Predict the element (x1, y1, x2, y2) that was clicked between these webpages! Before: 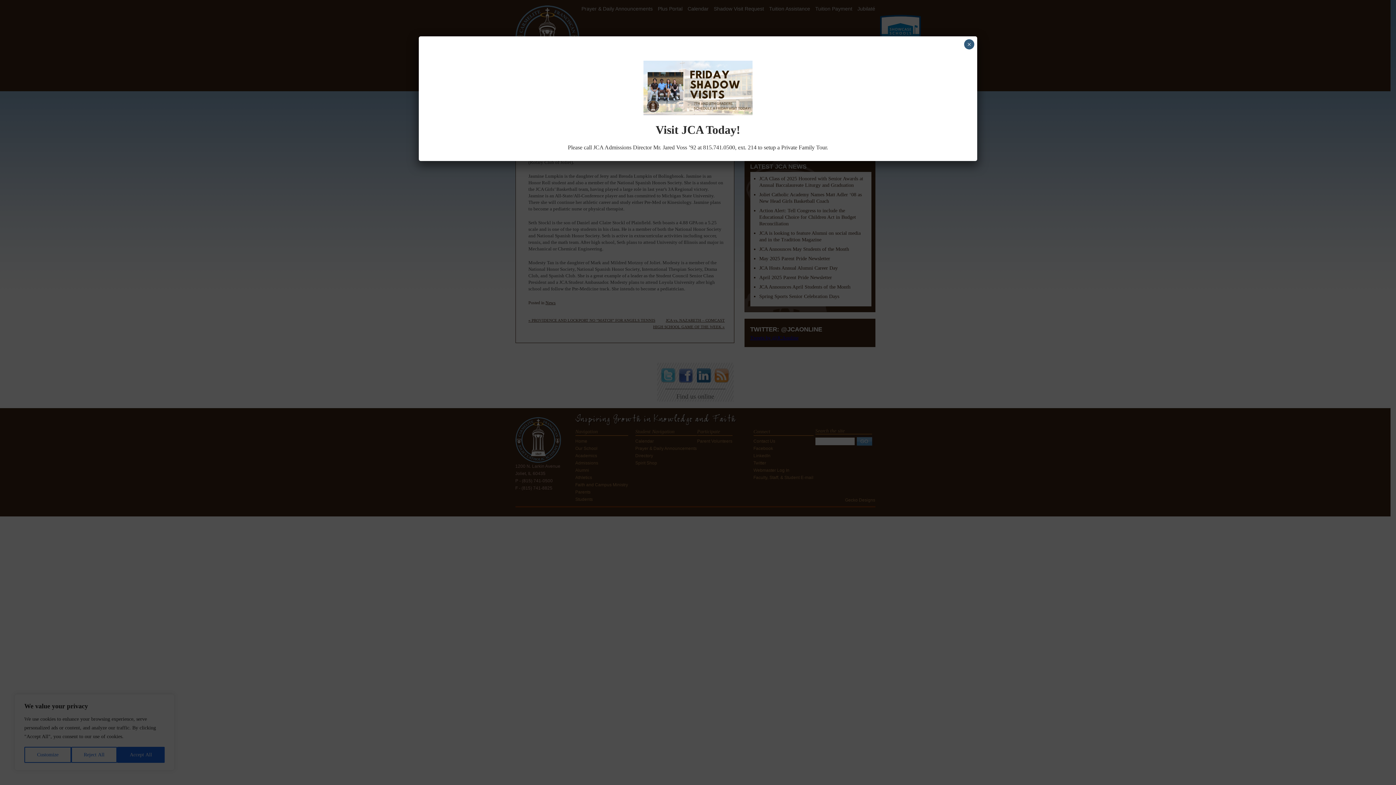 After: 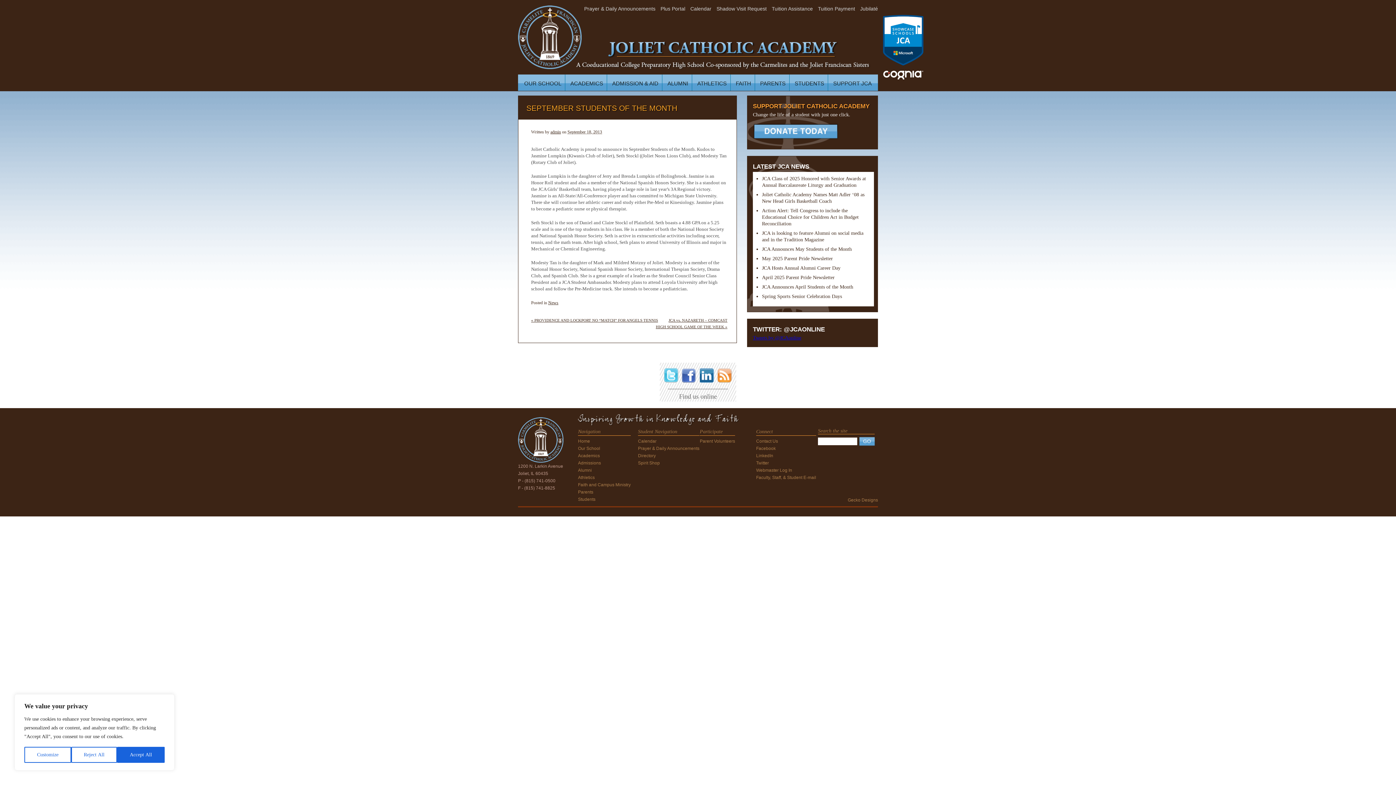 Action: label: Close bbox: (964, 39, 974, 49)